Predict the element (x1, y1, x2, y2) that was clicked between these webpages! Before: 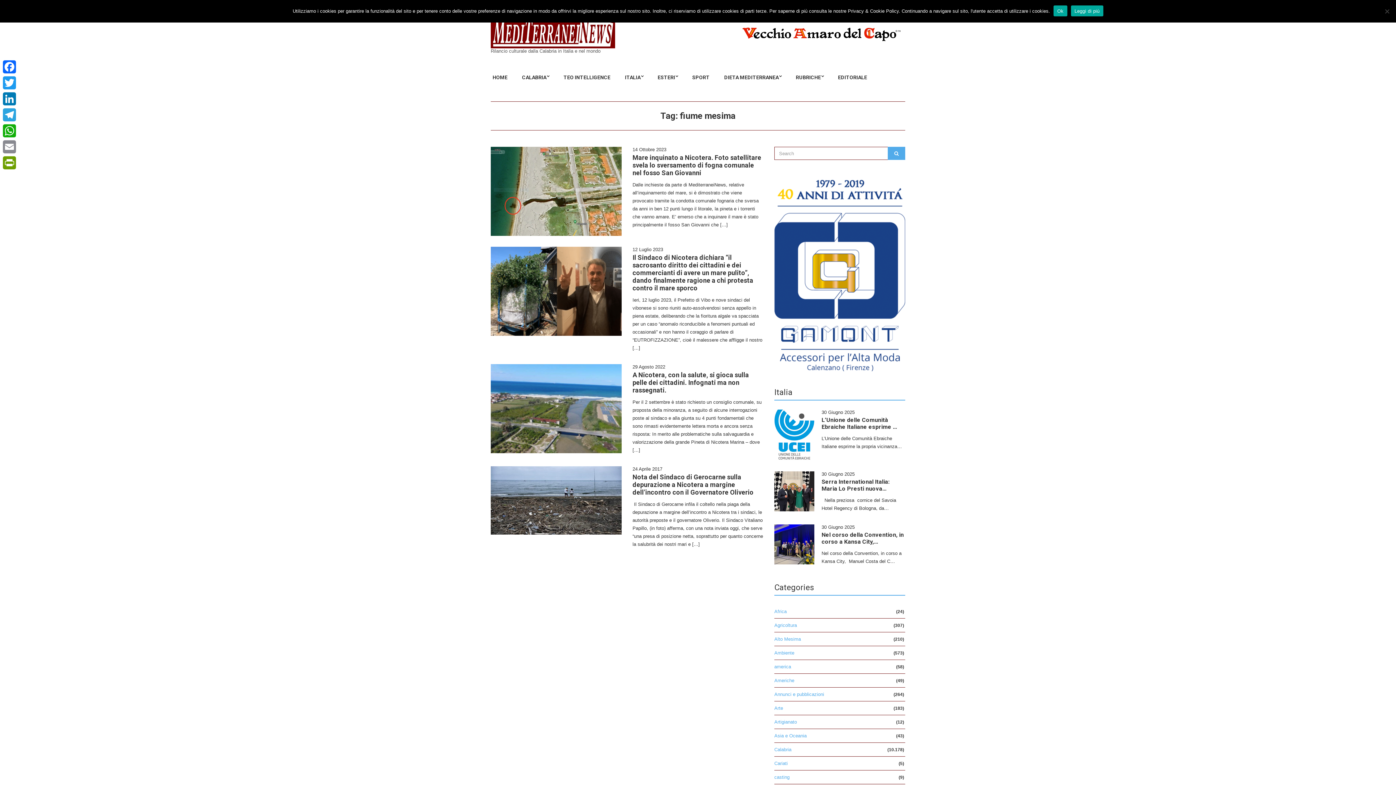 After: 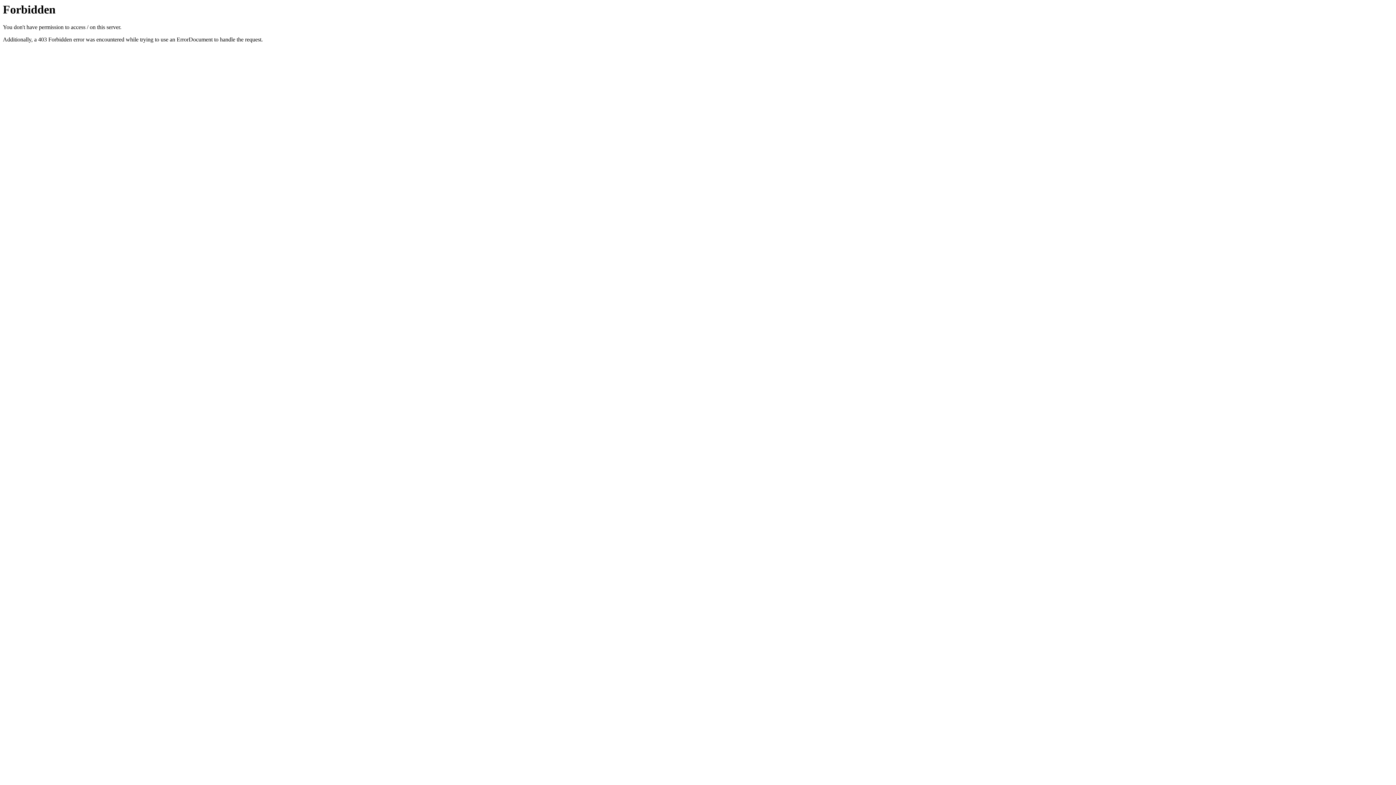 Action: bbox: (774, 270, 905, 276)